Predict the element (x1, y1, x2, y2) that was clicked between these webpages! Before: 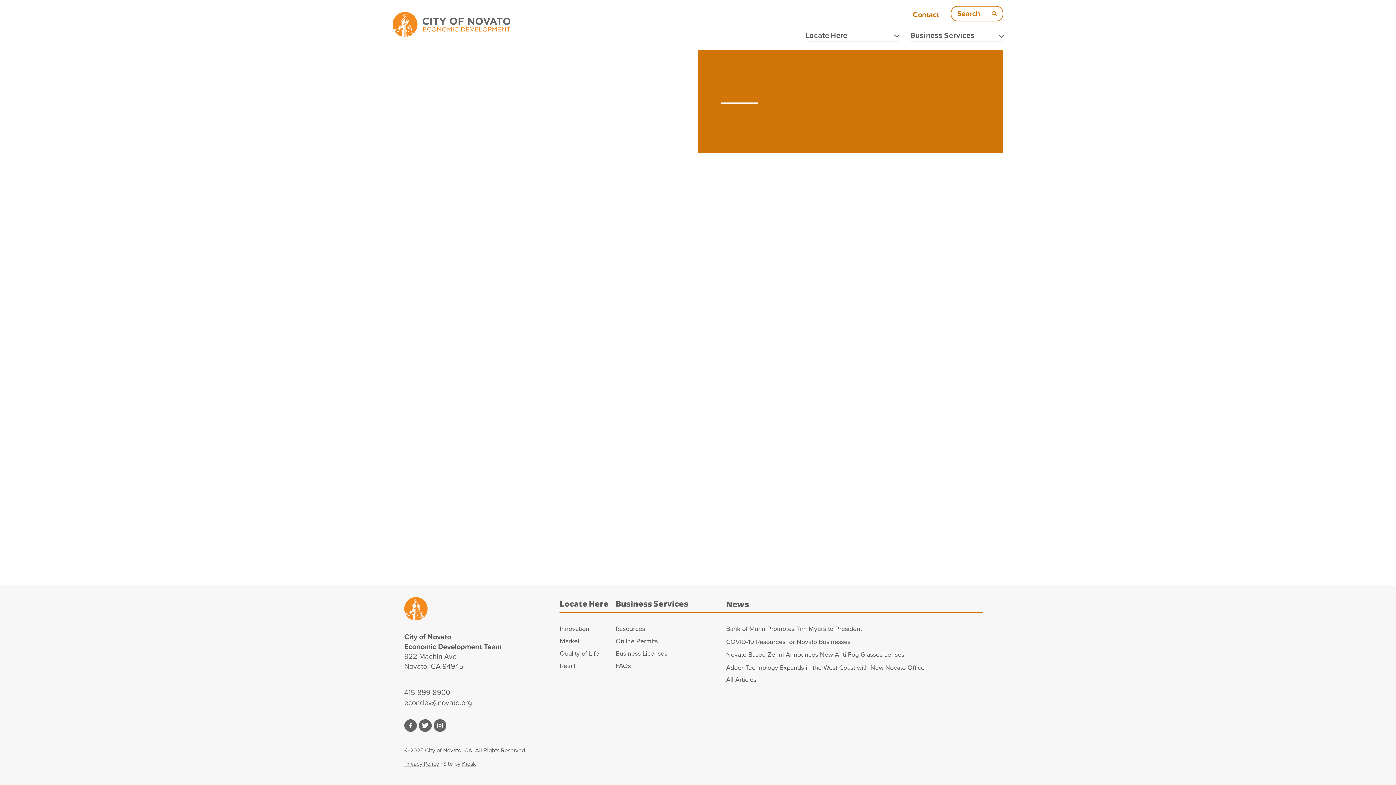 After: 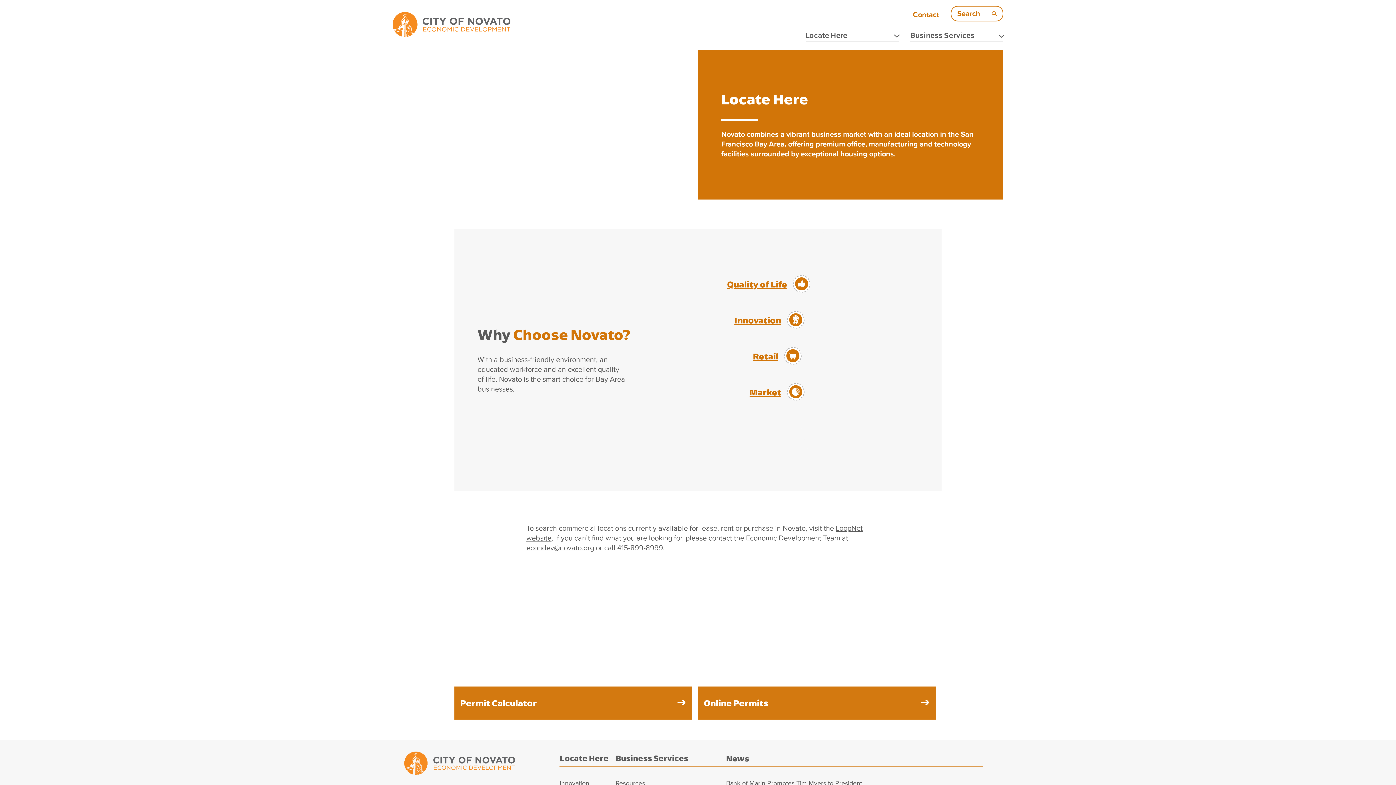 Action: label: Locate Here bbox: (560, 598, 608, 609)